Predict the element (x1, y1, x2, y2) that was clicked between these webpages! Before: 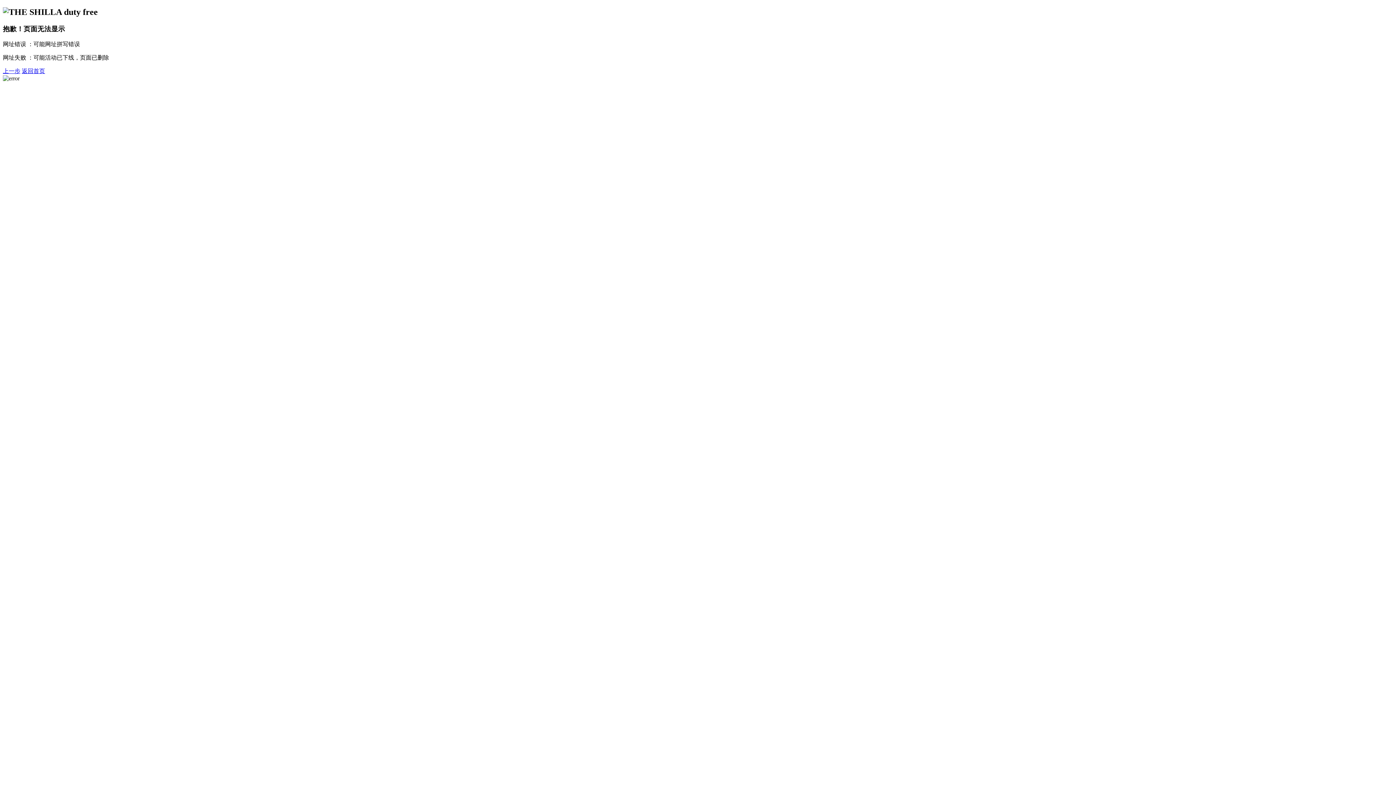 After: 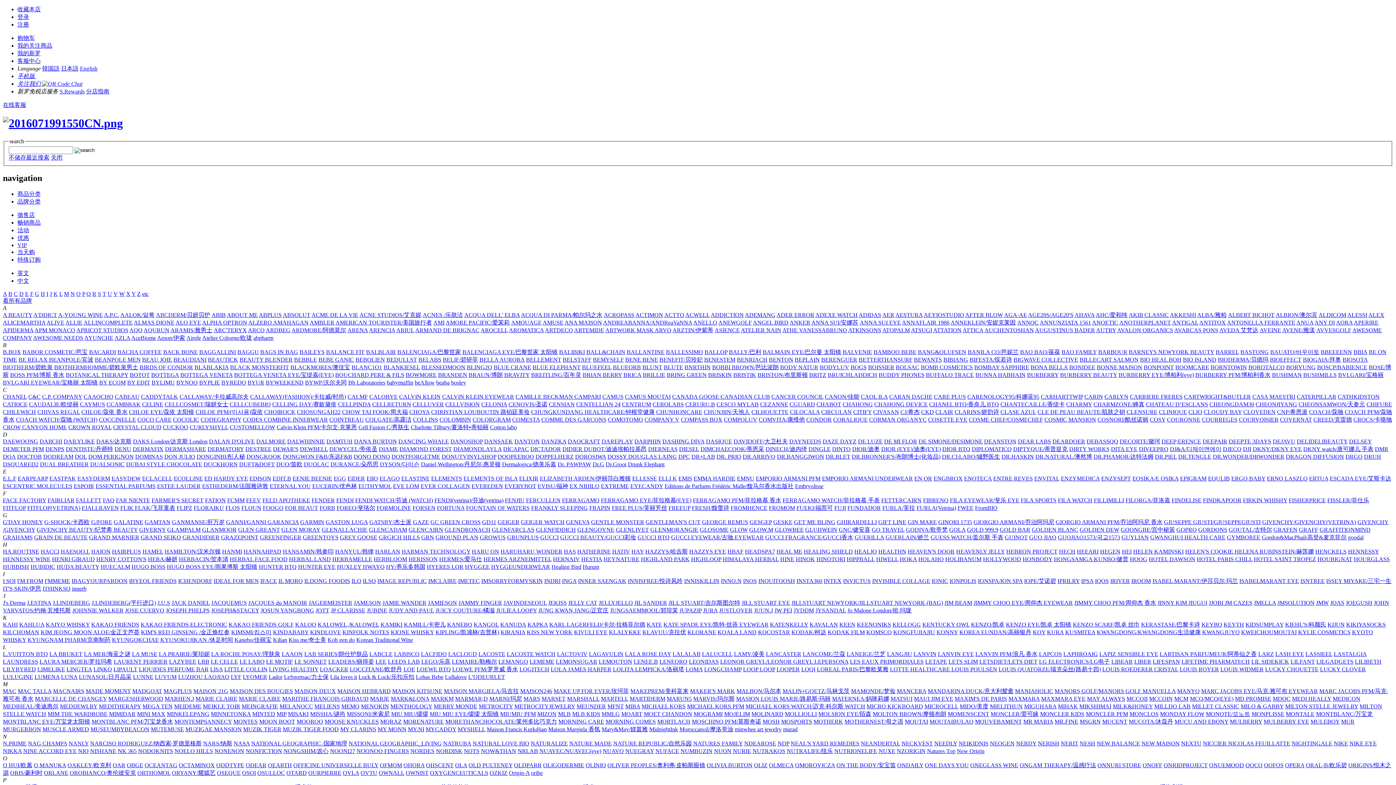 Action: label: 返回首页 bbox: (21, 67, 45, 74)